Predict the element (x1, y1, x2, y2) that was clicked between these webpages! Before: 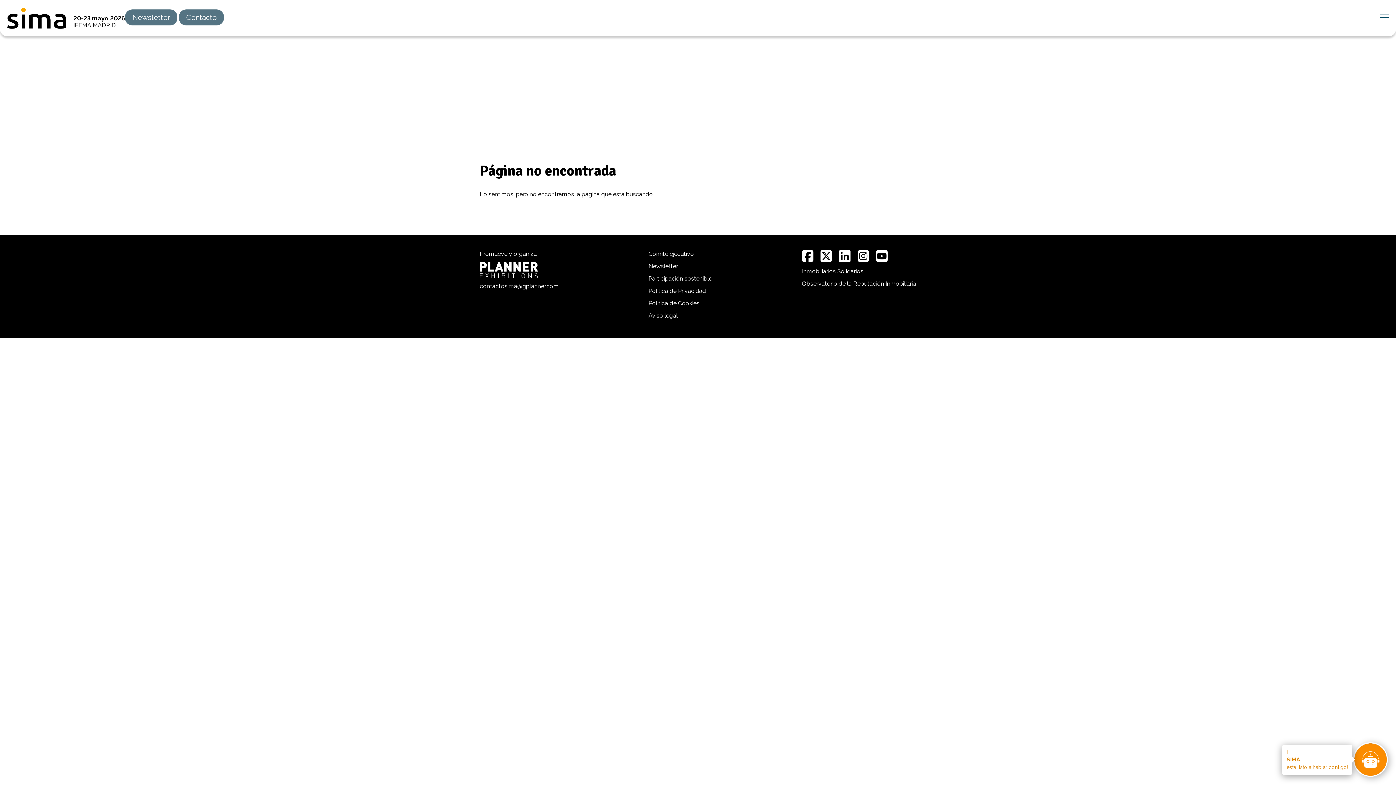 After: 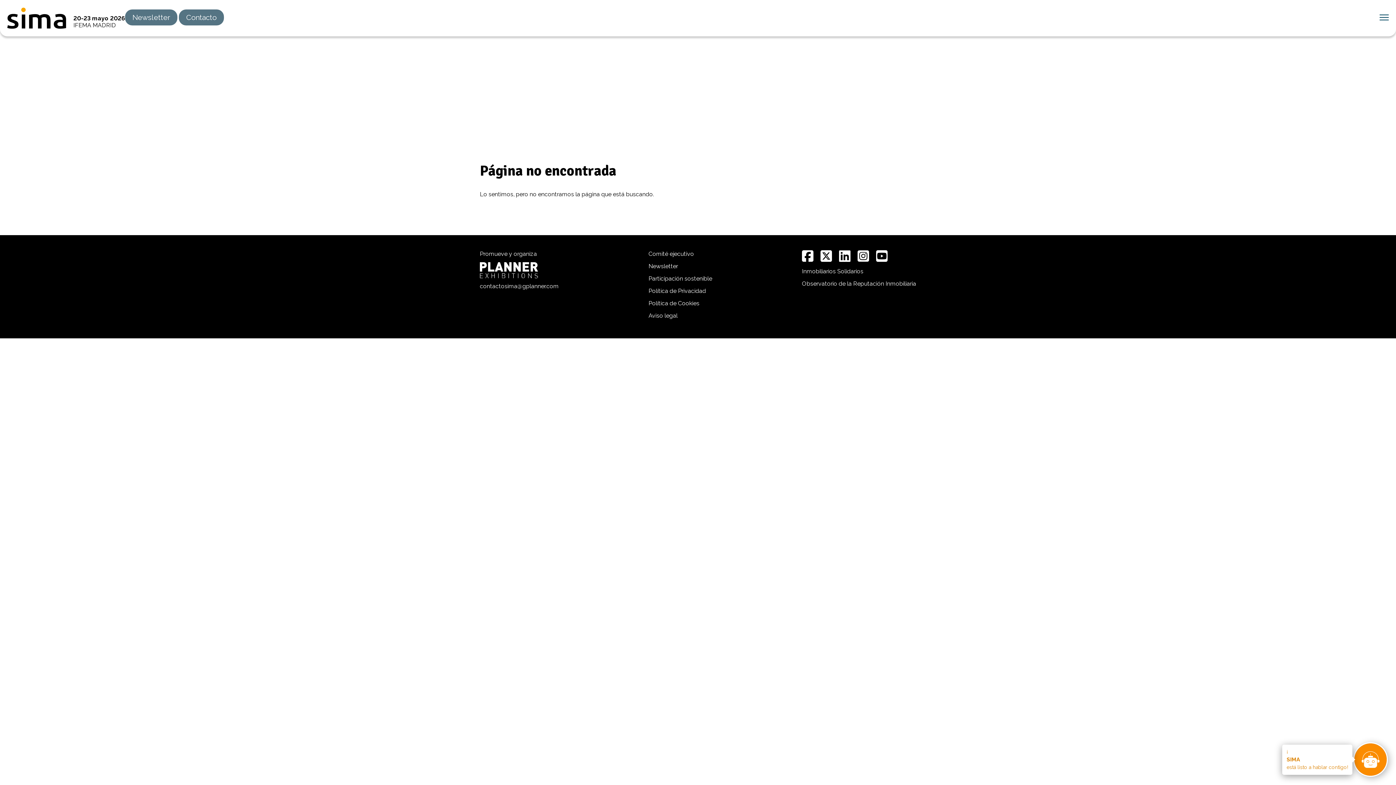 Action: bbox: (876, 249, 888, 262)